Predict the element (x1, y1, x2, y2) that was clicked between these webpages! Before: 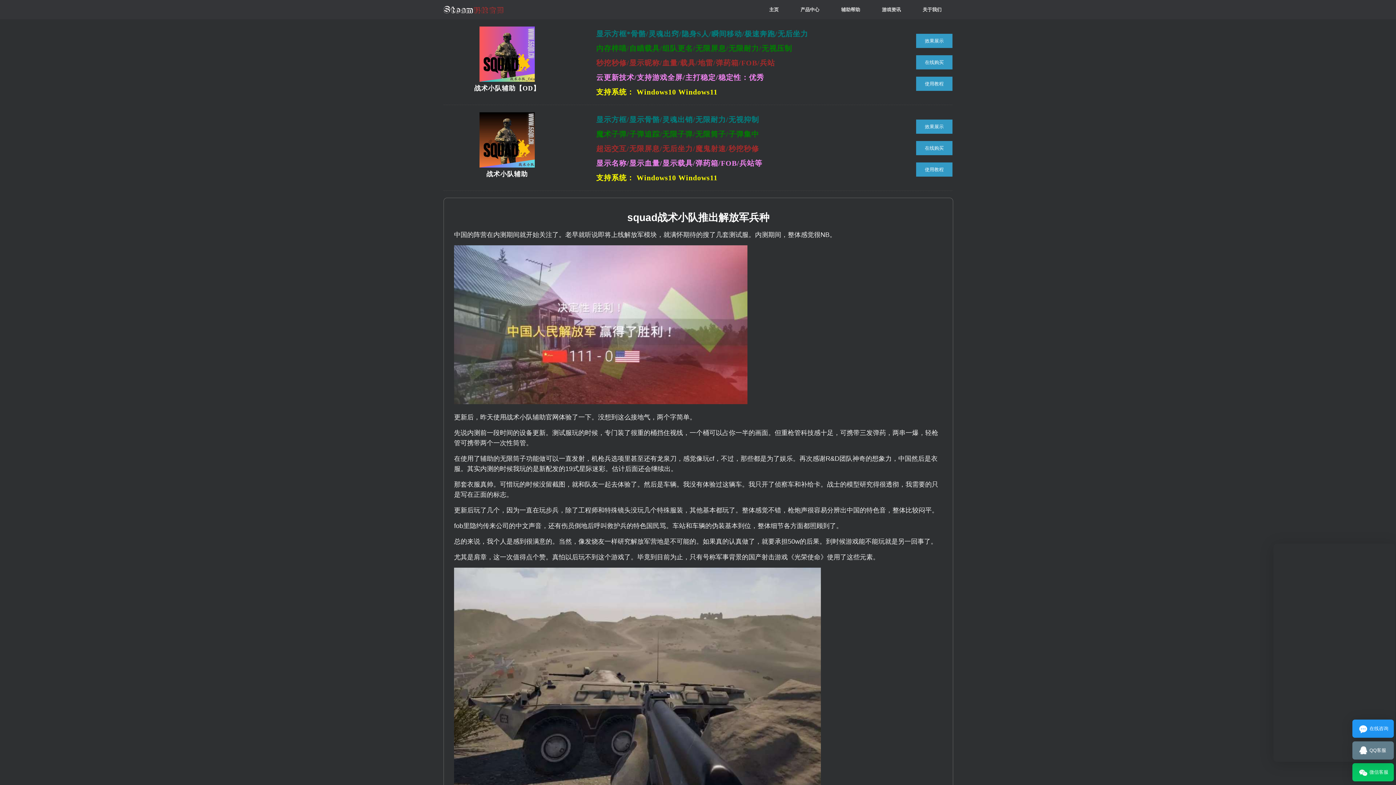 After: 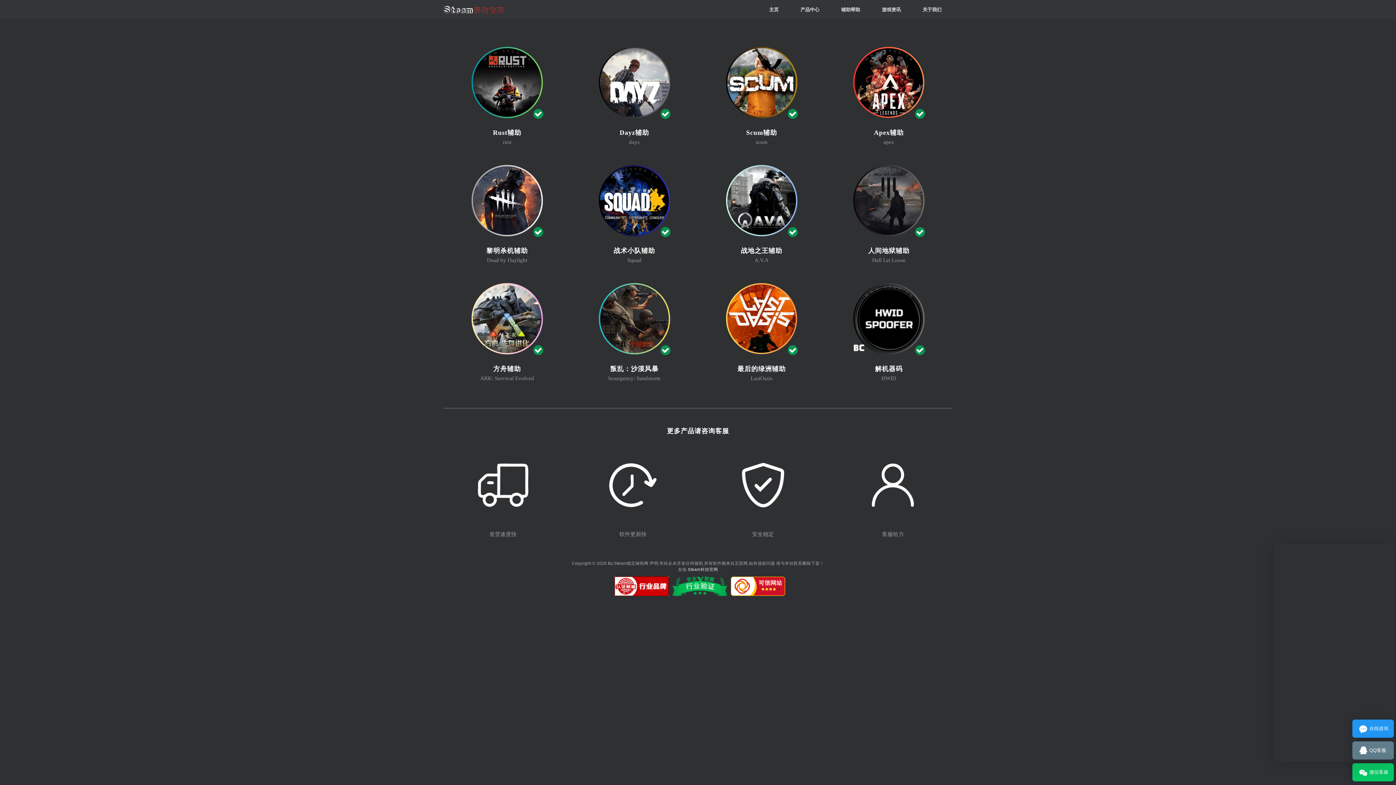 Action: bbox: (443, 0, 521, 19)